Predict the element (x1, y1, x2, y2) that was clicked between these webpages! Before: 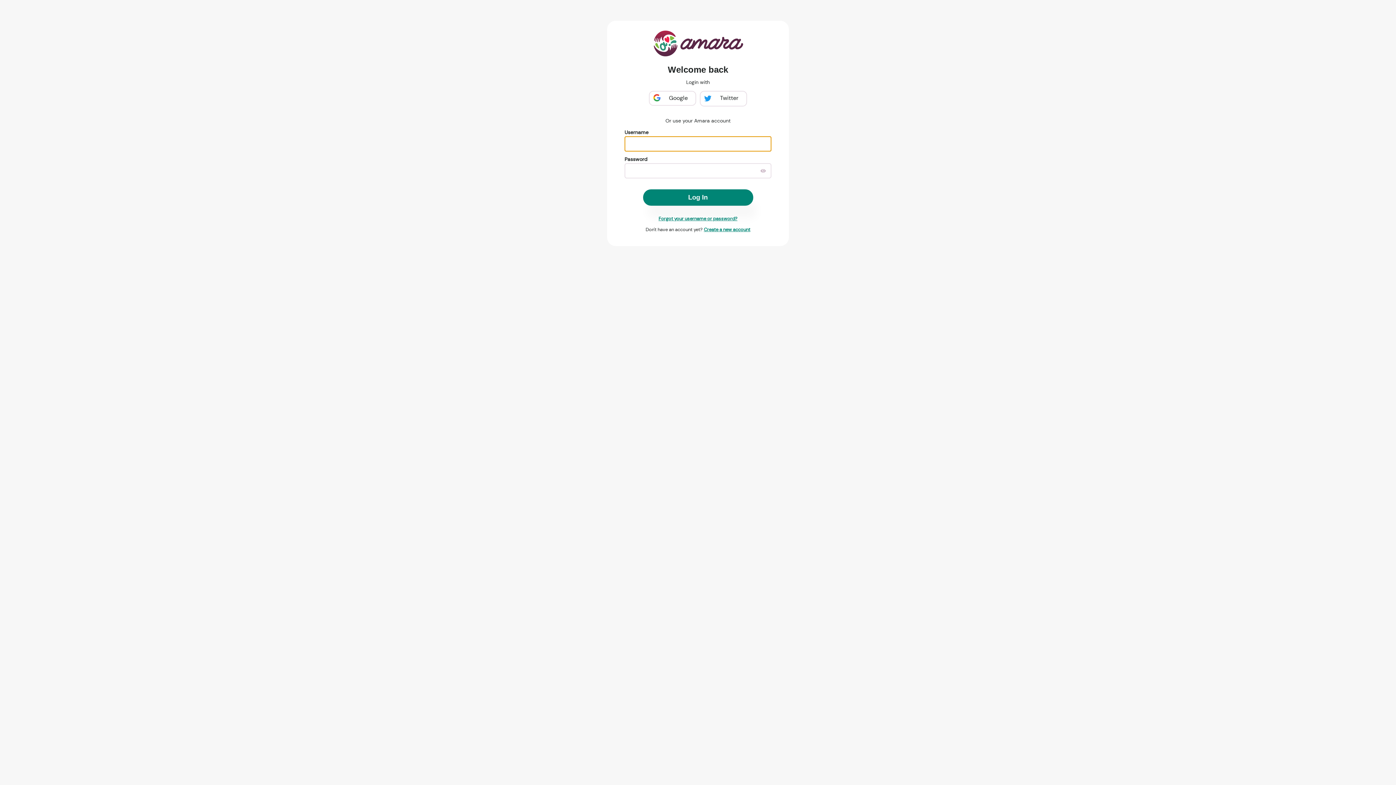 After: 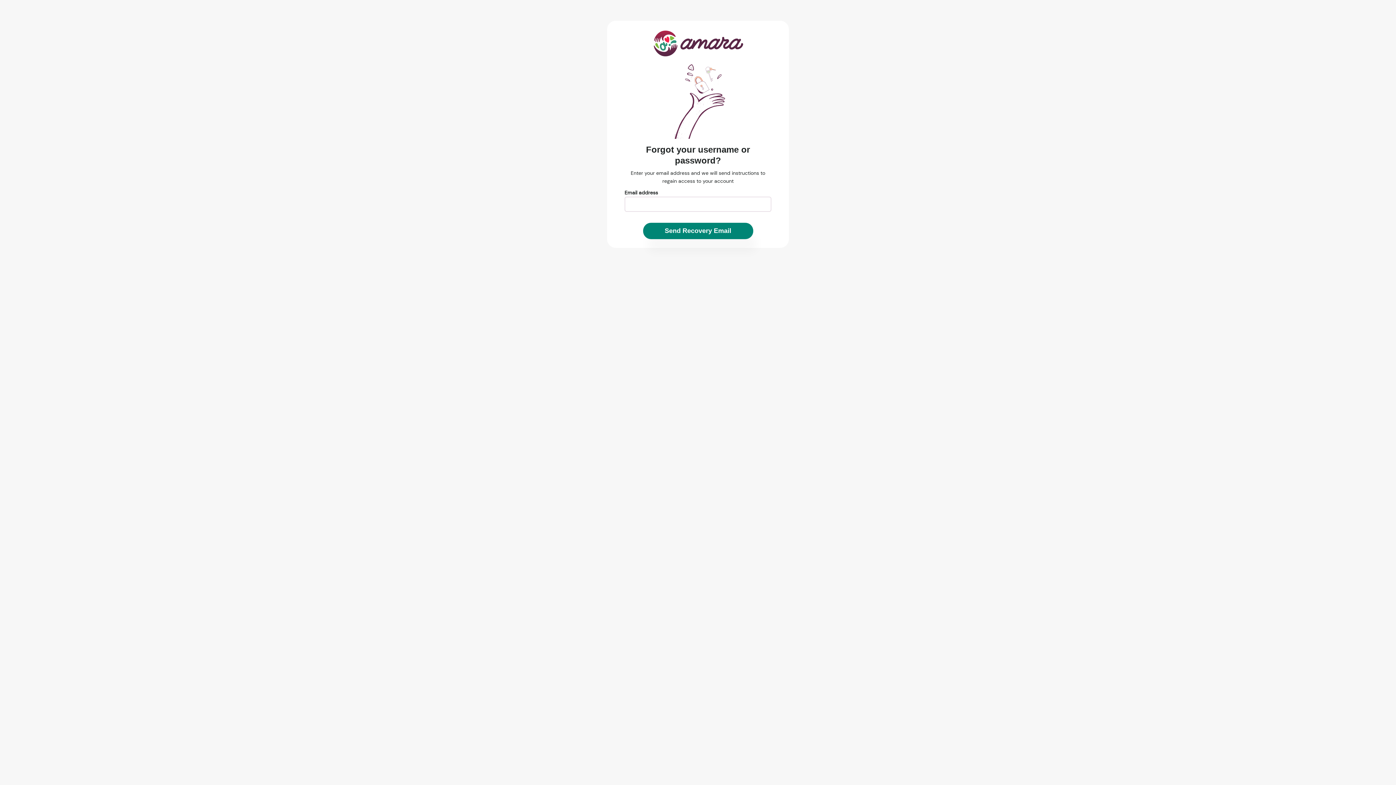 Action: label: Forgot your username or password? bbox: (658, 215, 737, 221)